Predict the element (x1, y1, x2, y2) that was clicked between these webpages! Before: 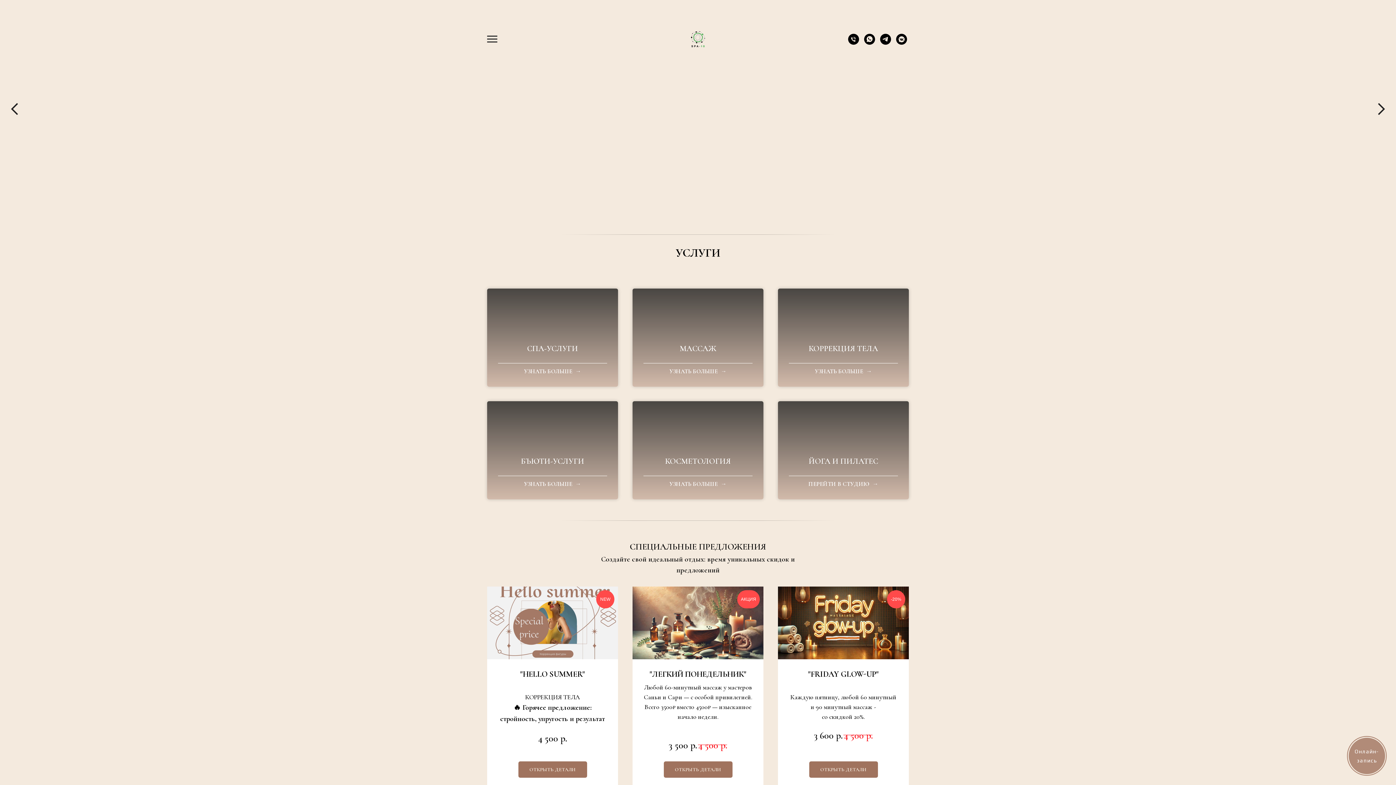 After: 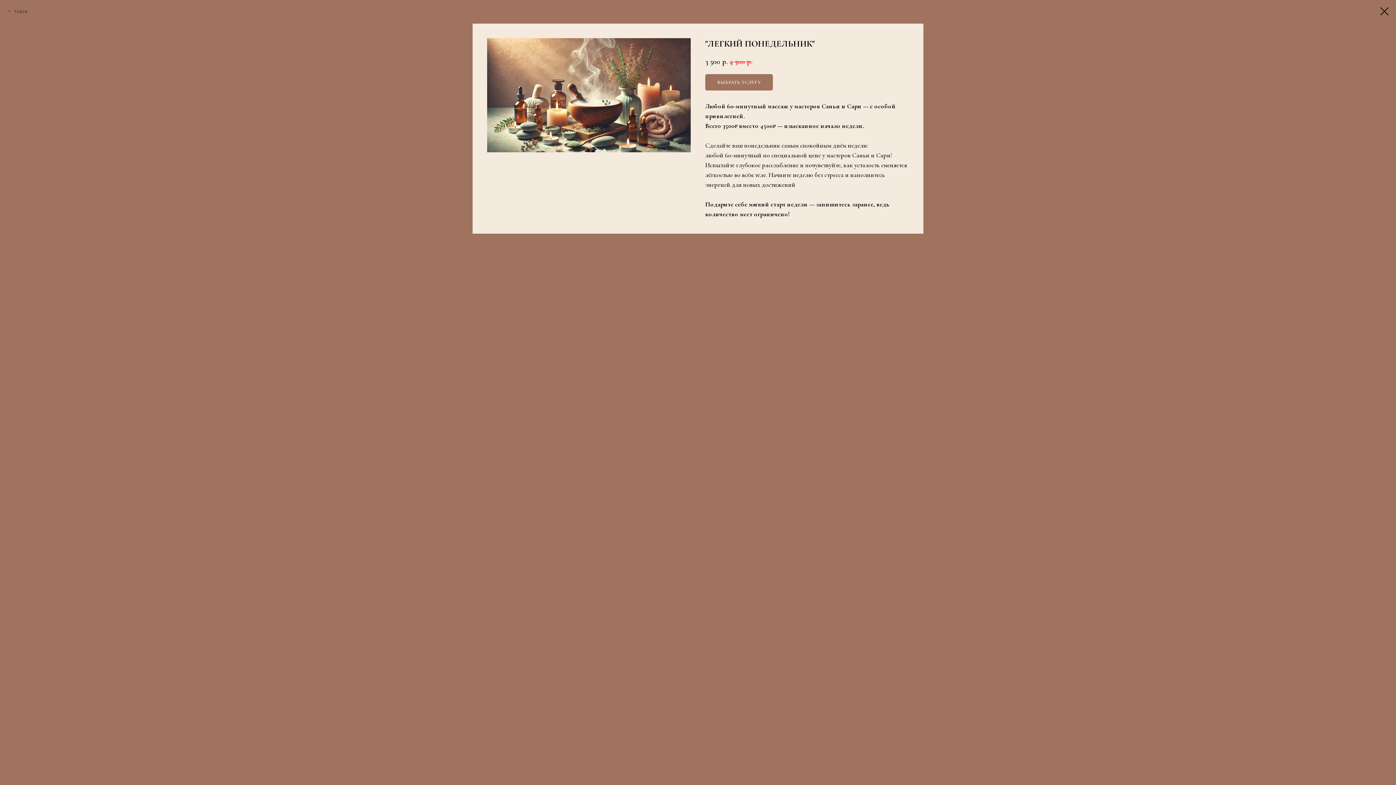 Action: bbox: (632, 669, 763, 752) label: "ЛЕГКИЙ ПОНЕДЕЛЬНИК"
Любой 60-минутный массаж у мастеров Саньи и Сари — с особой привилегией. Всего 3500₽ вместо 4500₽ — изысканное начало недели.


3 500р.4 500р.